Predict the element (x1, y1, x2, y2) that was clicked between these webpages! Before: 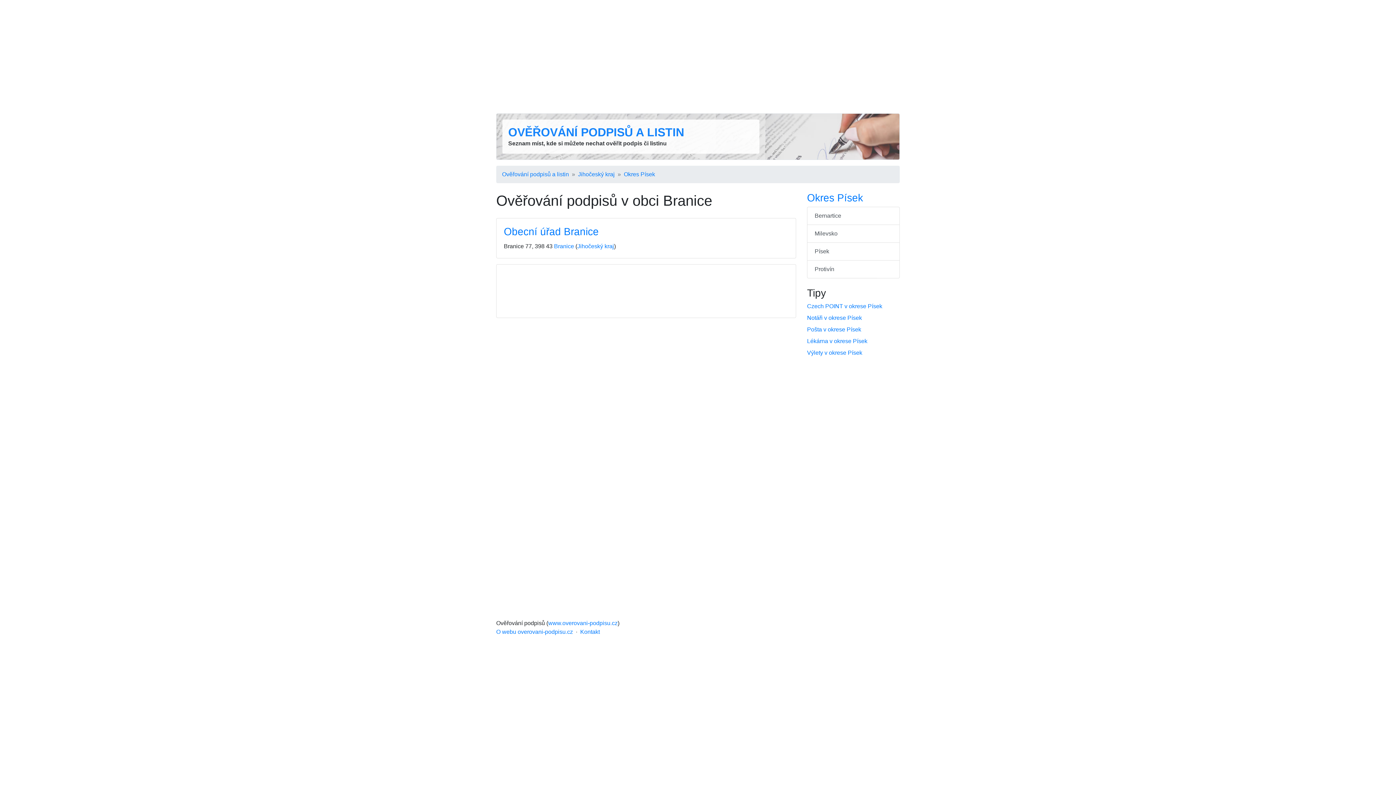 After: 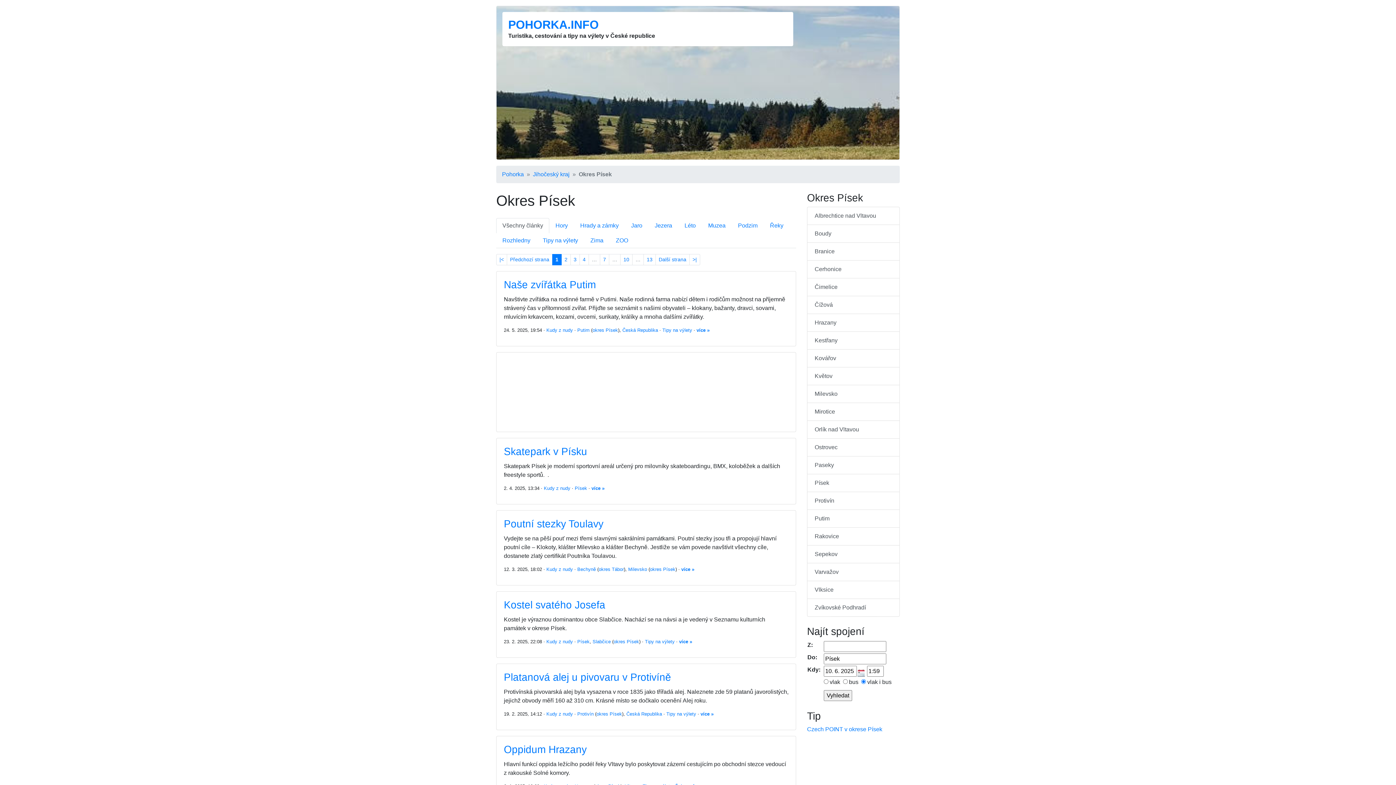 Action: bbox: (807, 349, 862, 356) label: Výlety v okrese Písek